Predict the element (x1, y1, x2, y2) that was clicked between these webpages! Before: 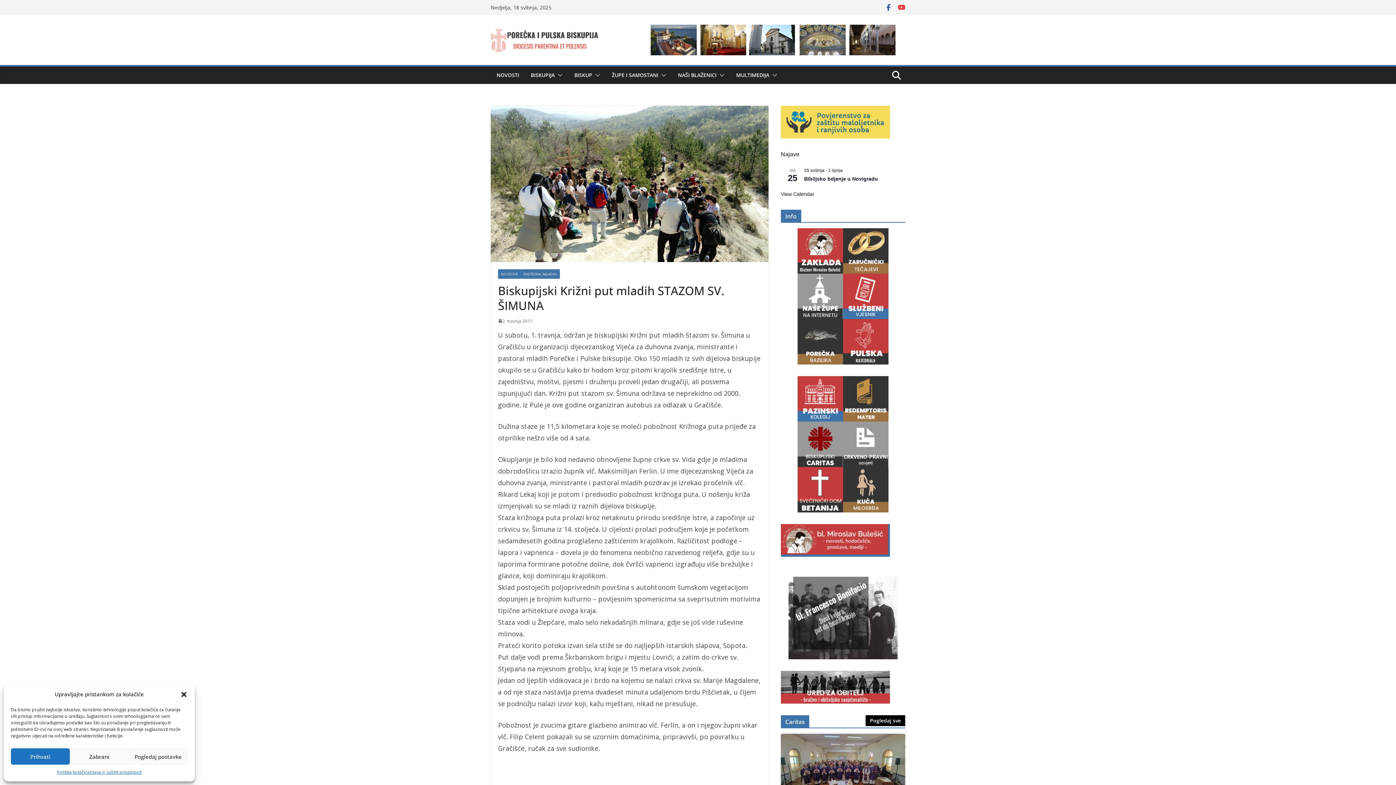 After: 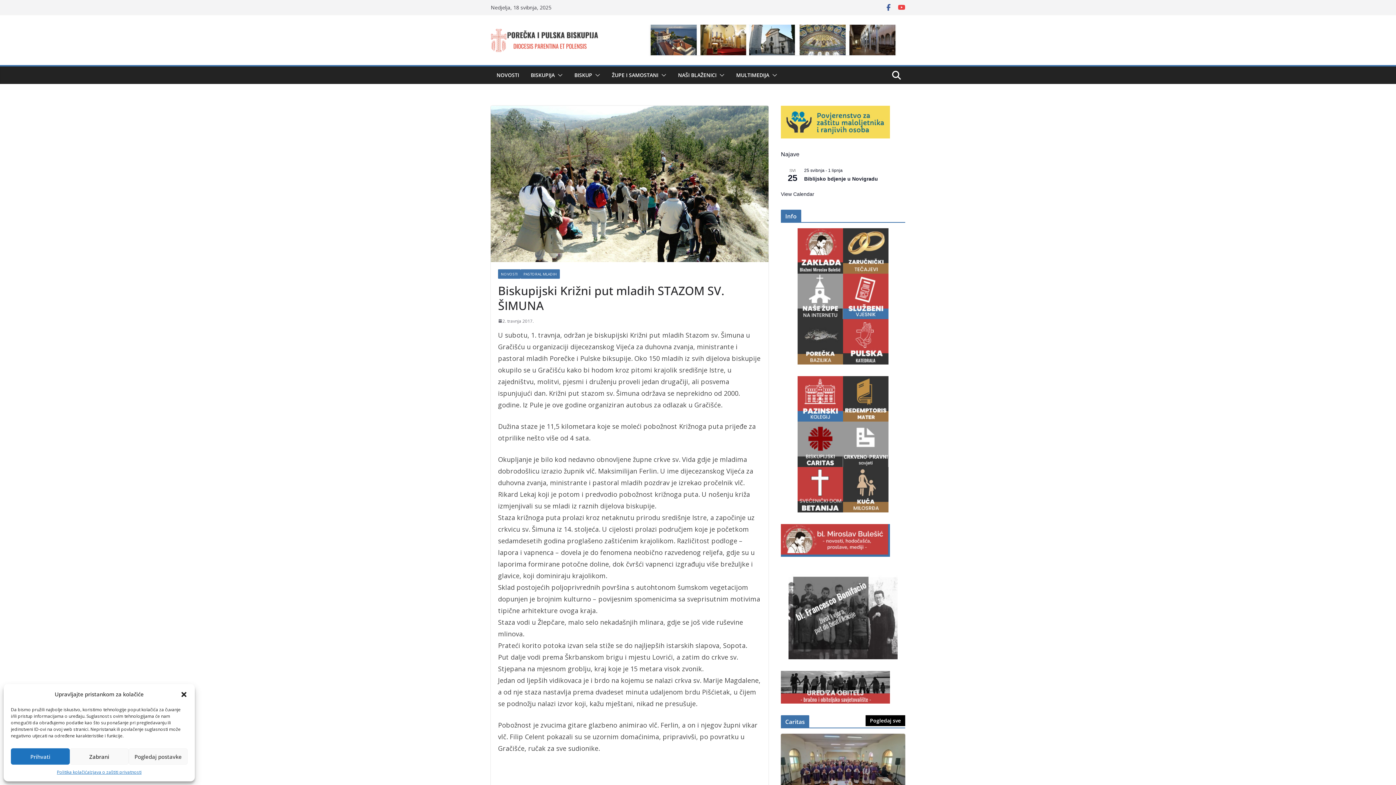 Action: bbox: (797, 273, 843, 319)